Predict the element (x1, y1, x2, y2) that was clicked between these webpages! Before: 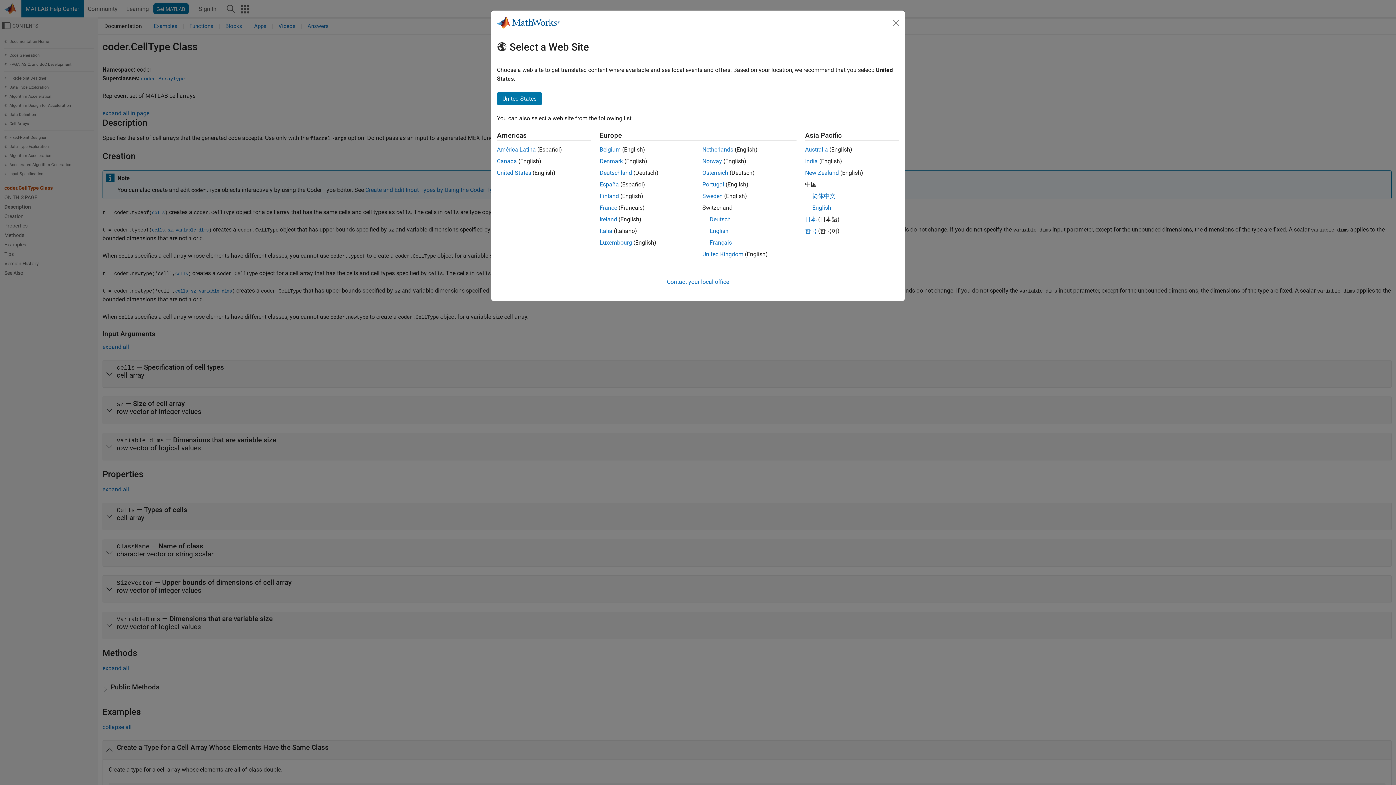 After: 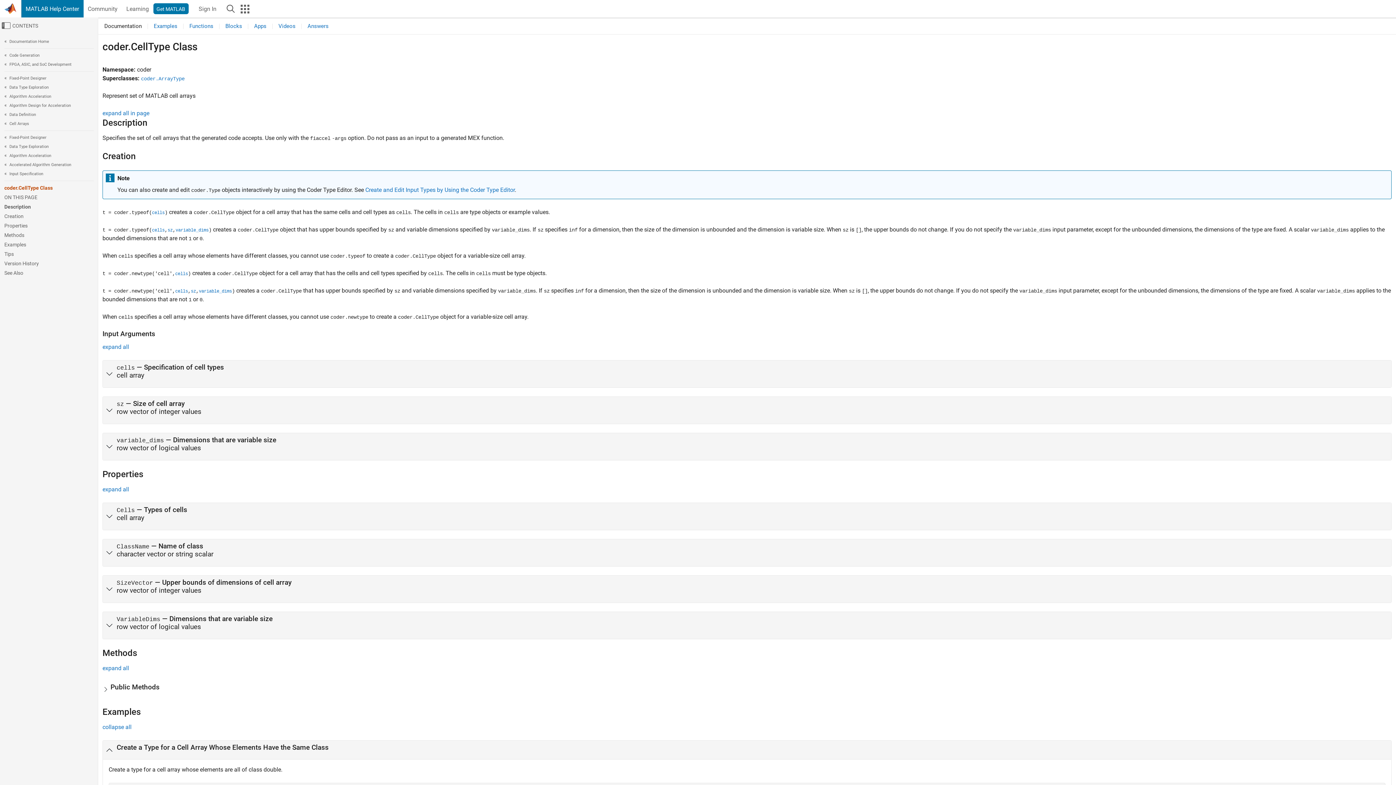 Action: label: Deutsch bbox: (709, 216, 730, 222)